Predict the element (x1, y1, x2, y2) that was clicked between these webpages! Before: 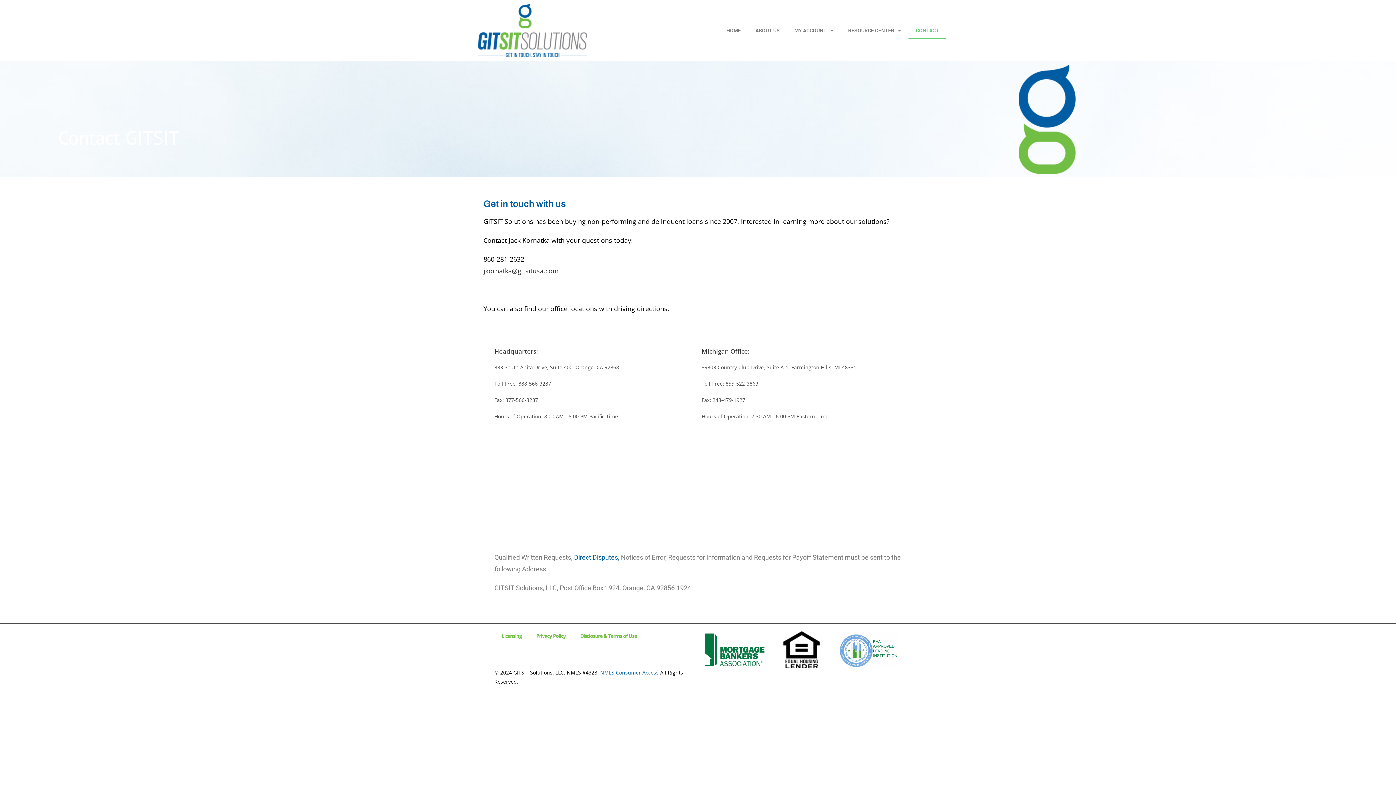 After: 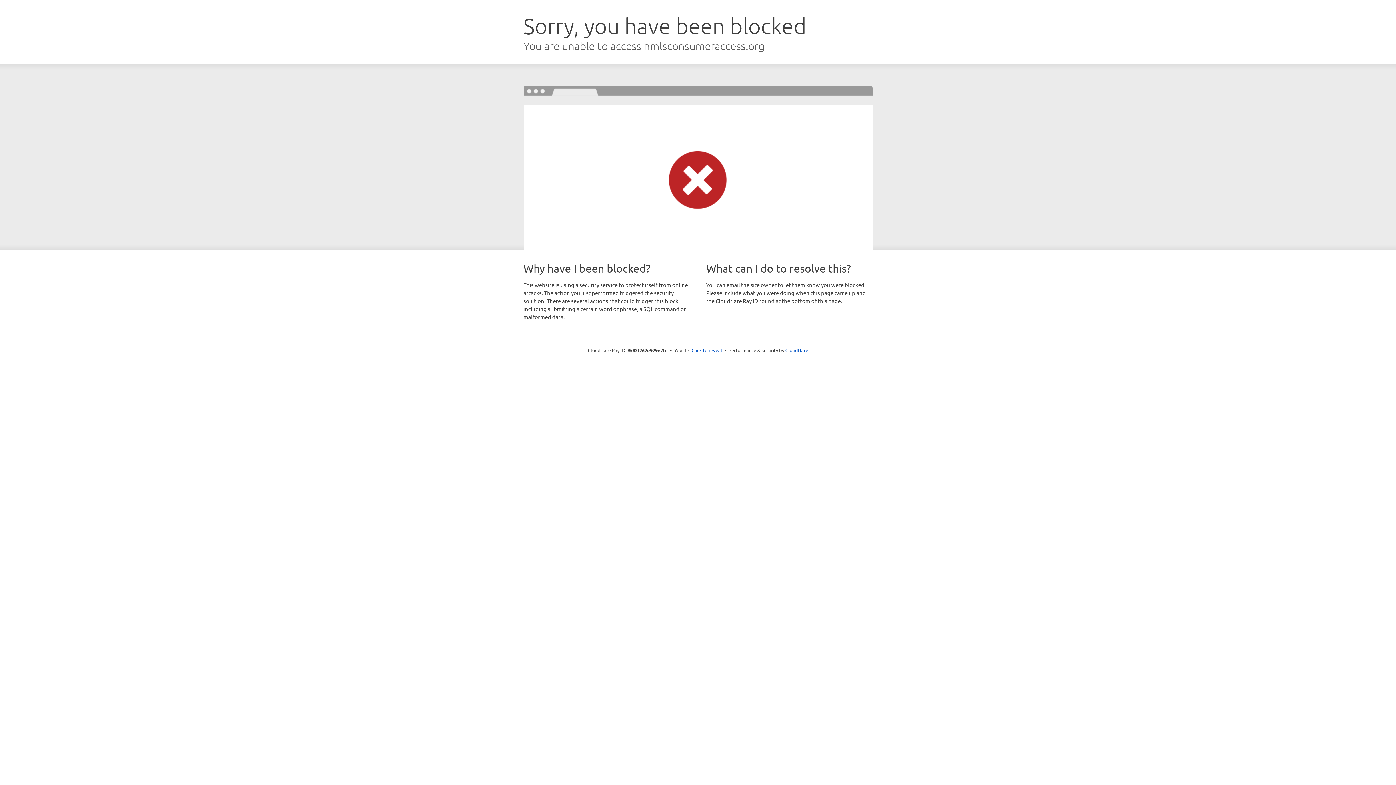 Action: bbox: (600, 669, 658, 676) label: NMLS Consumer Access